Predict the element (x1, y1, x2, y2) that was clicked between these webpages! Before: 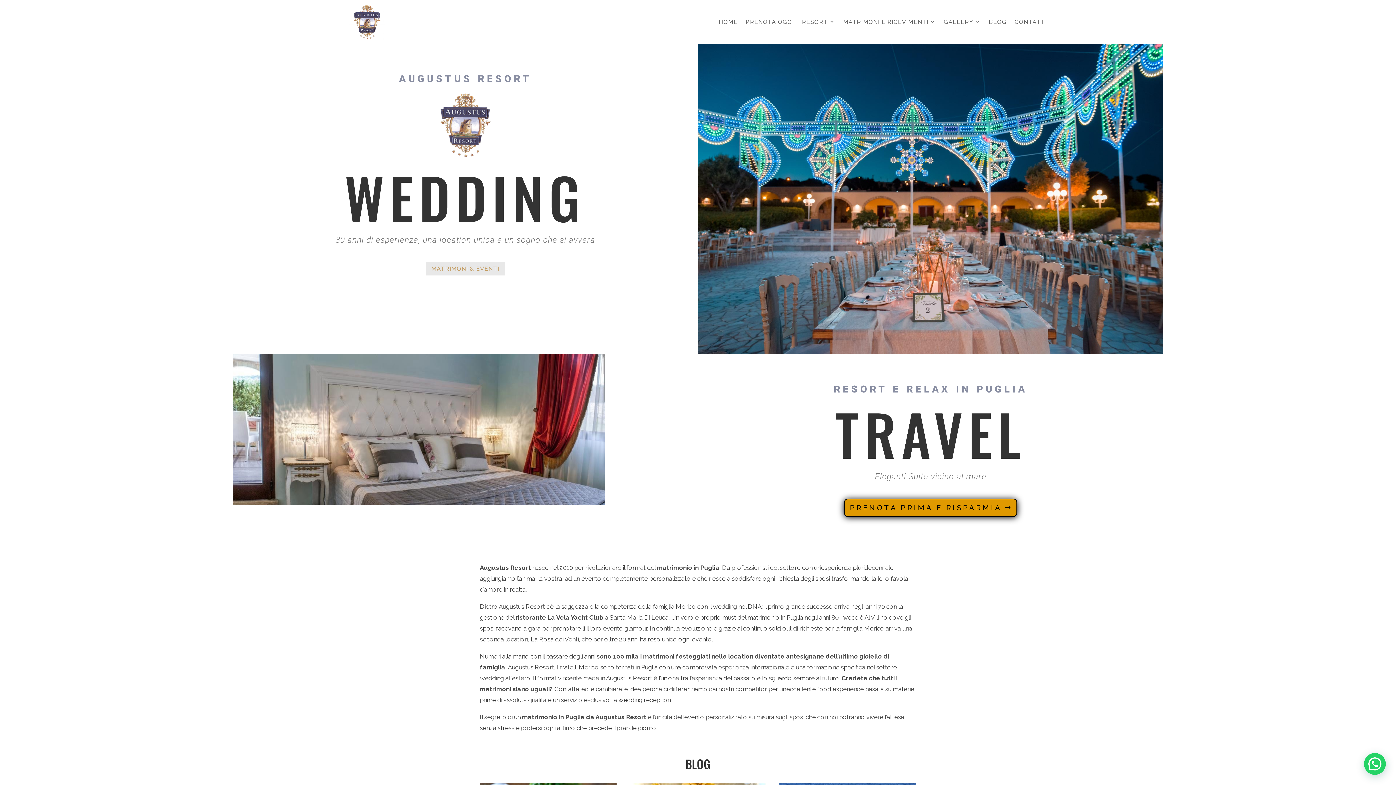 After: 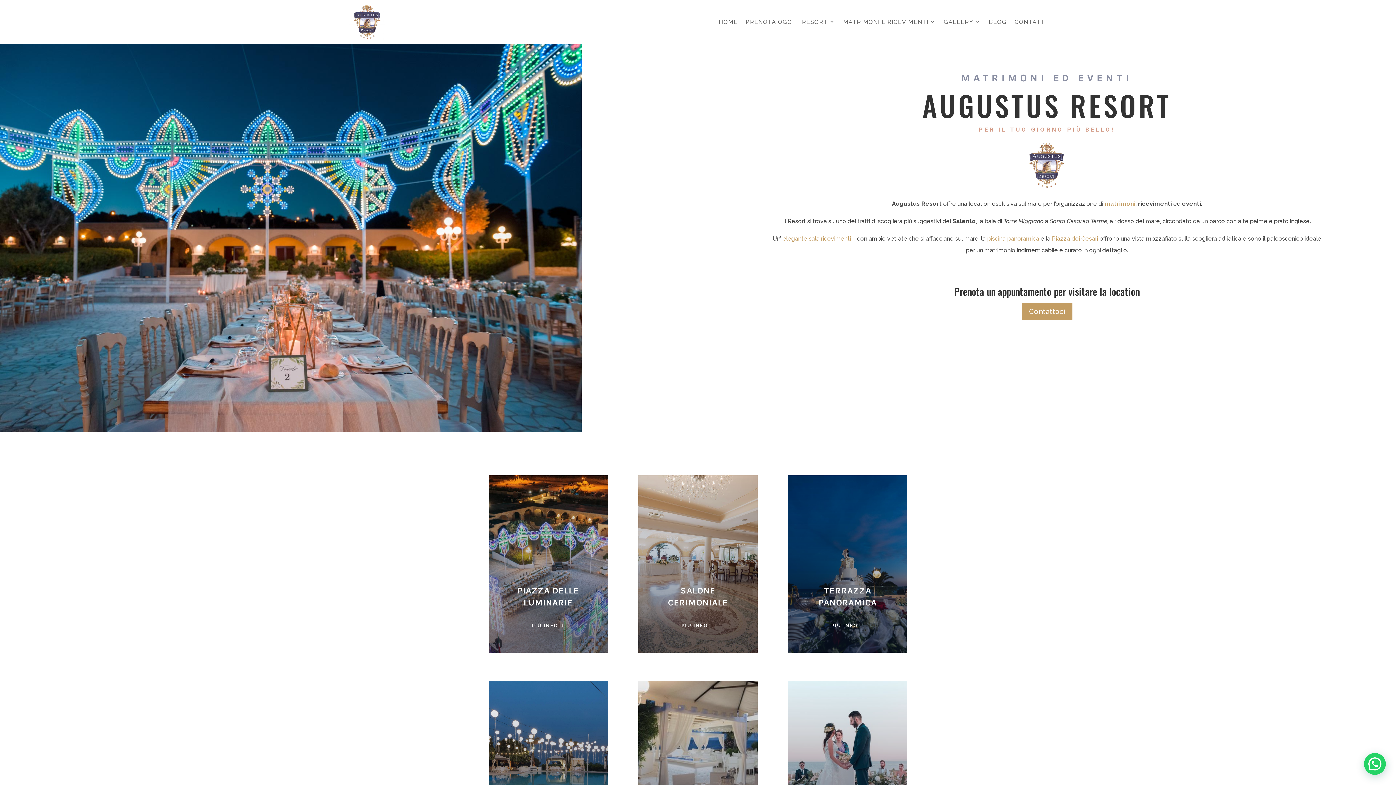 Action: label: MATRIMONI E RICEVIMENTI bbox: (843, 3, 936, 40)